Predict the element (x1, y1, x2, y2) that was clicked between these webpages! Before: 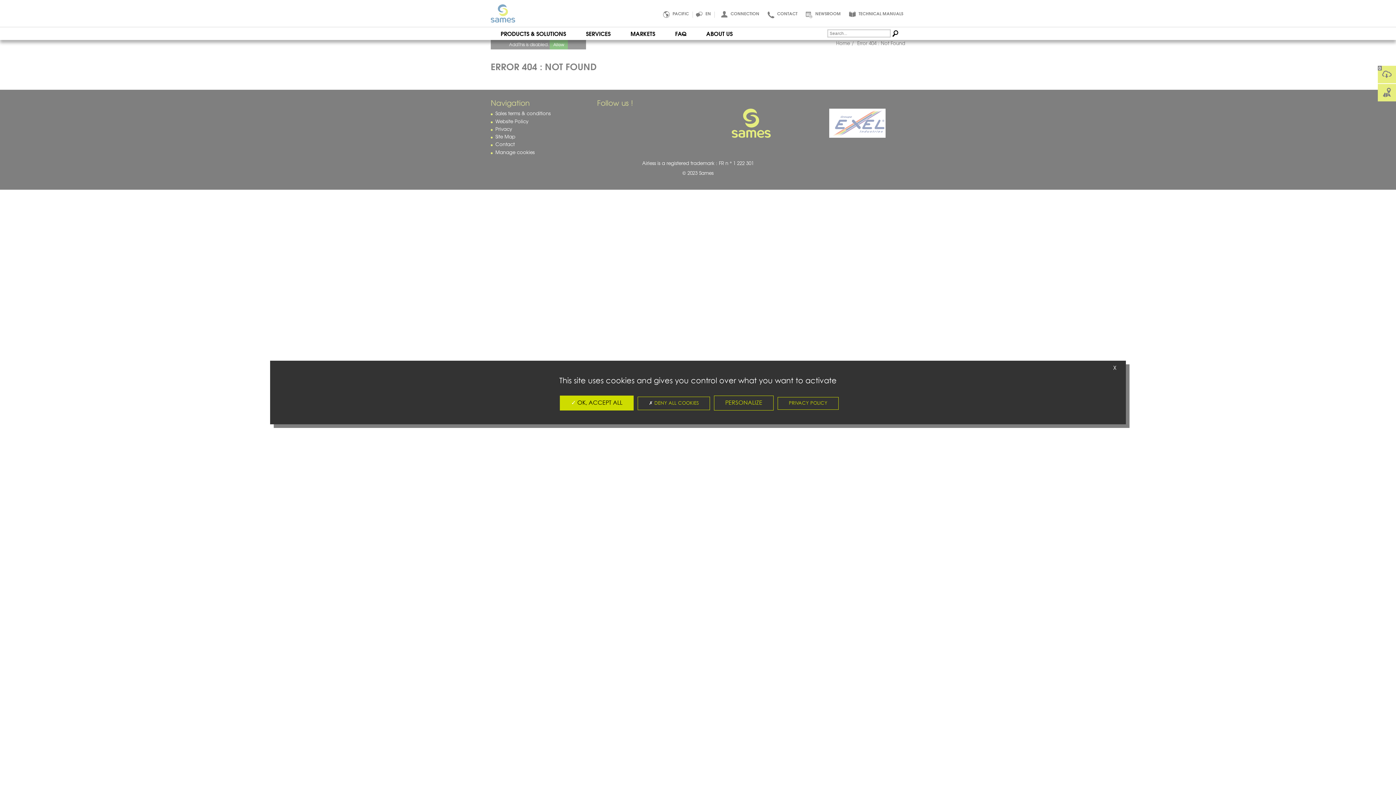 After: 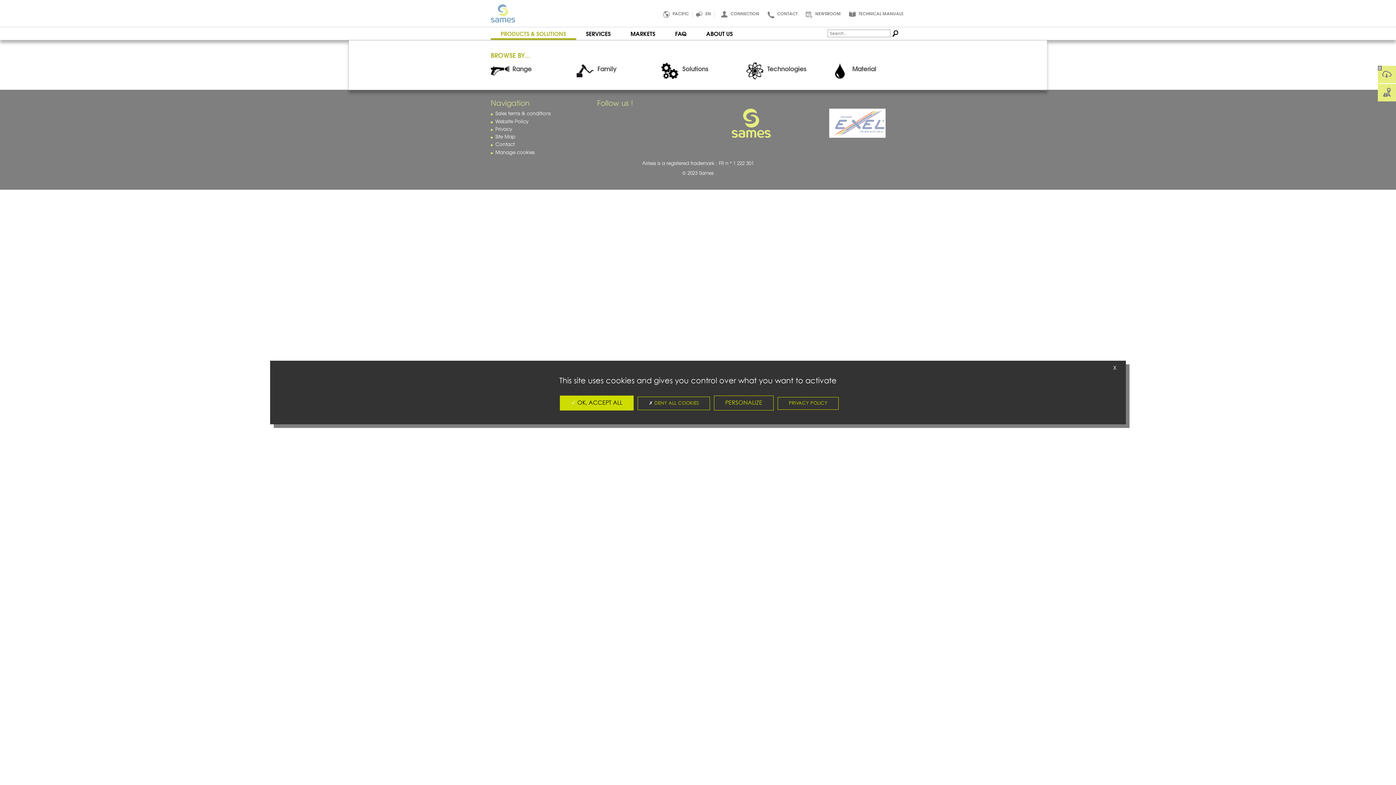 Action: label: PRODUCTS & SOLUTIONS bbox: (490, 27, 576, 40)